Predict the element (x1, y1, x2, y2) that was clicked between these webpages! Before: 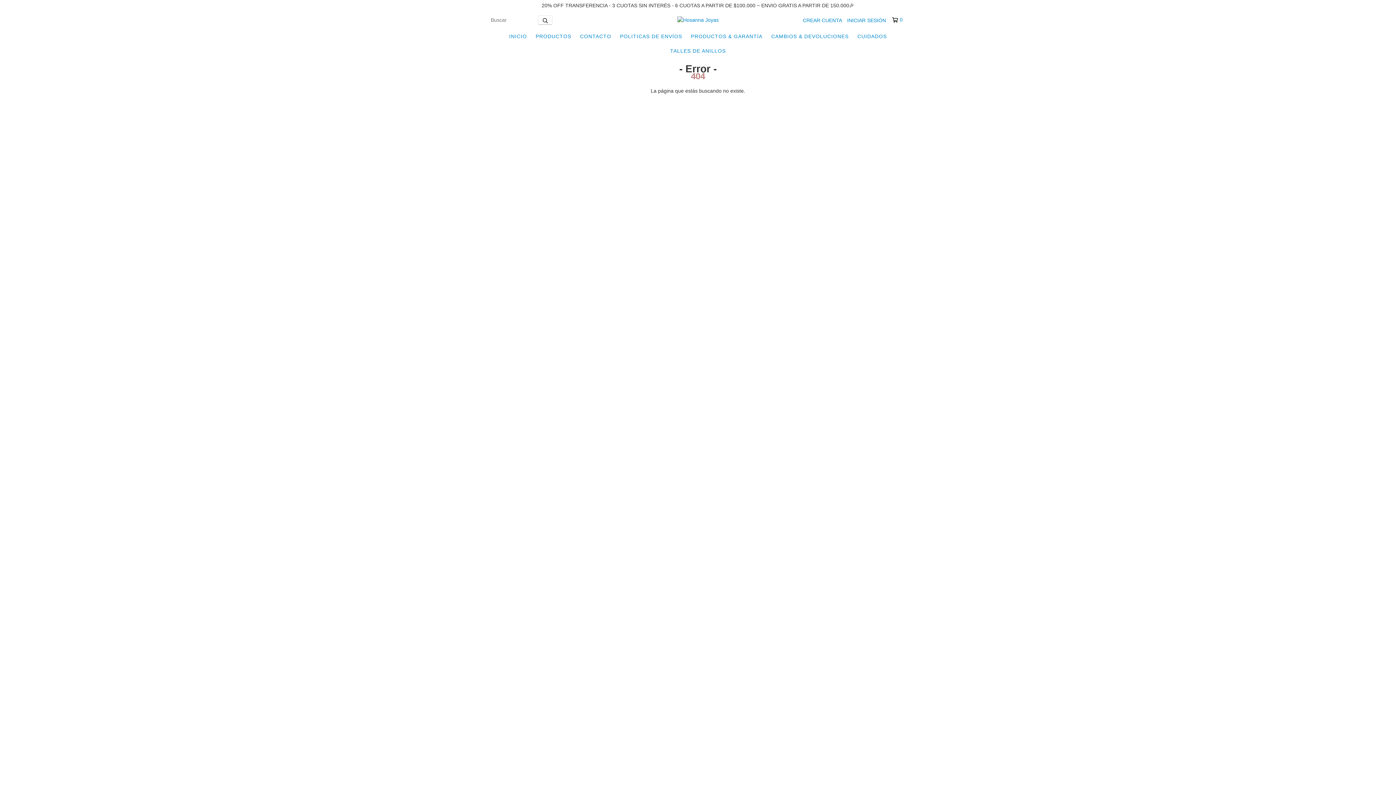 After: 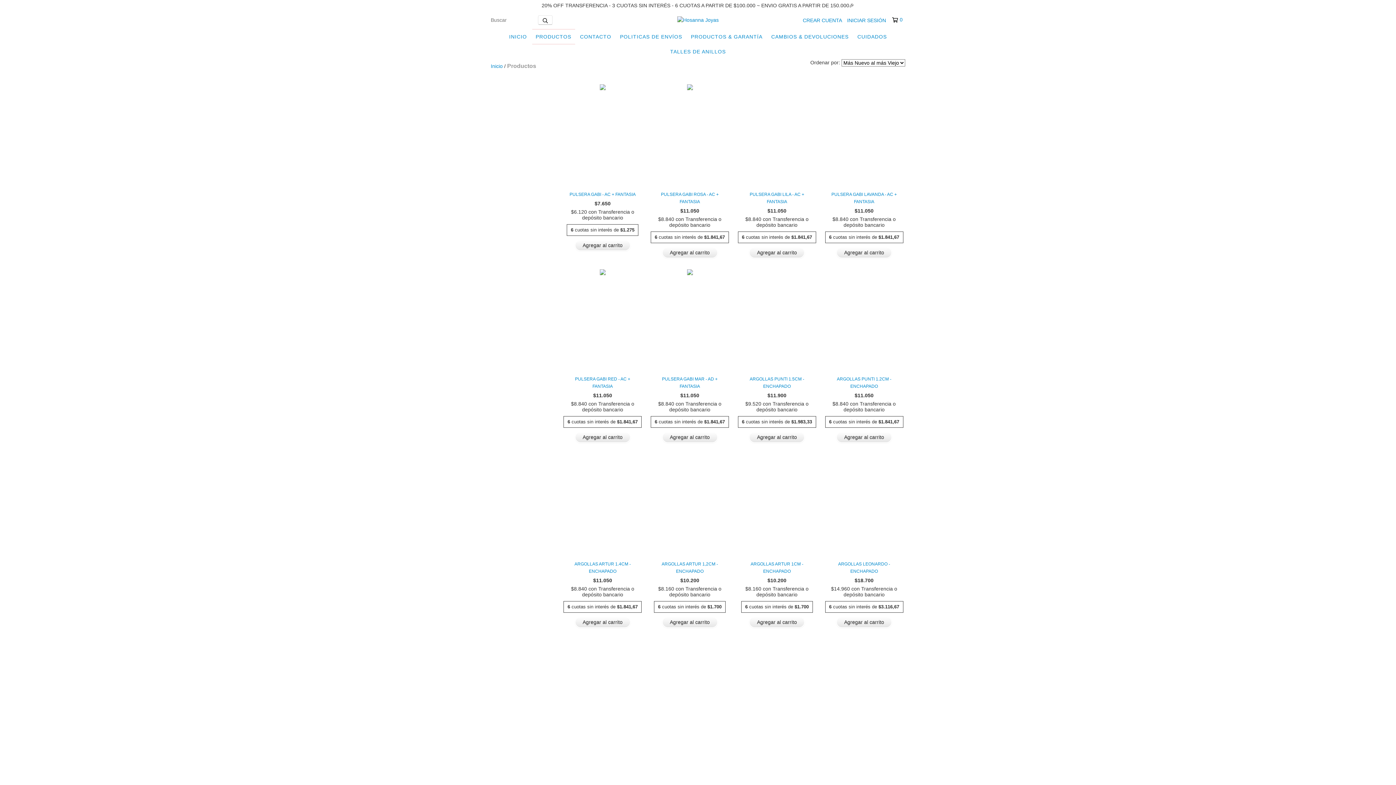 Action: label: PRODUCTOS bbox: (532, 29, 575, 43)